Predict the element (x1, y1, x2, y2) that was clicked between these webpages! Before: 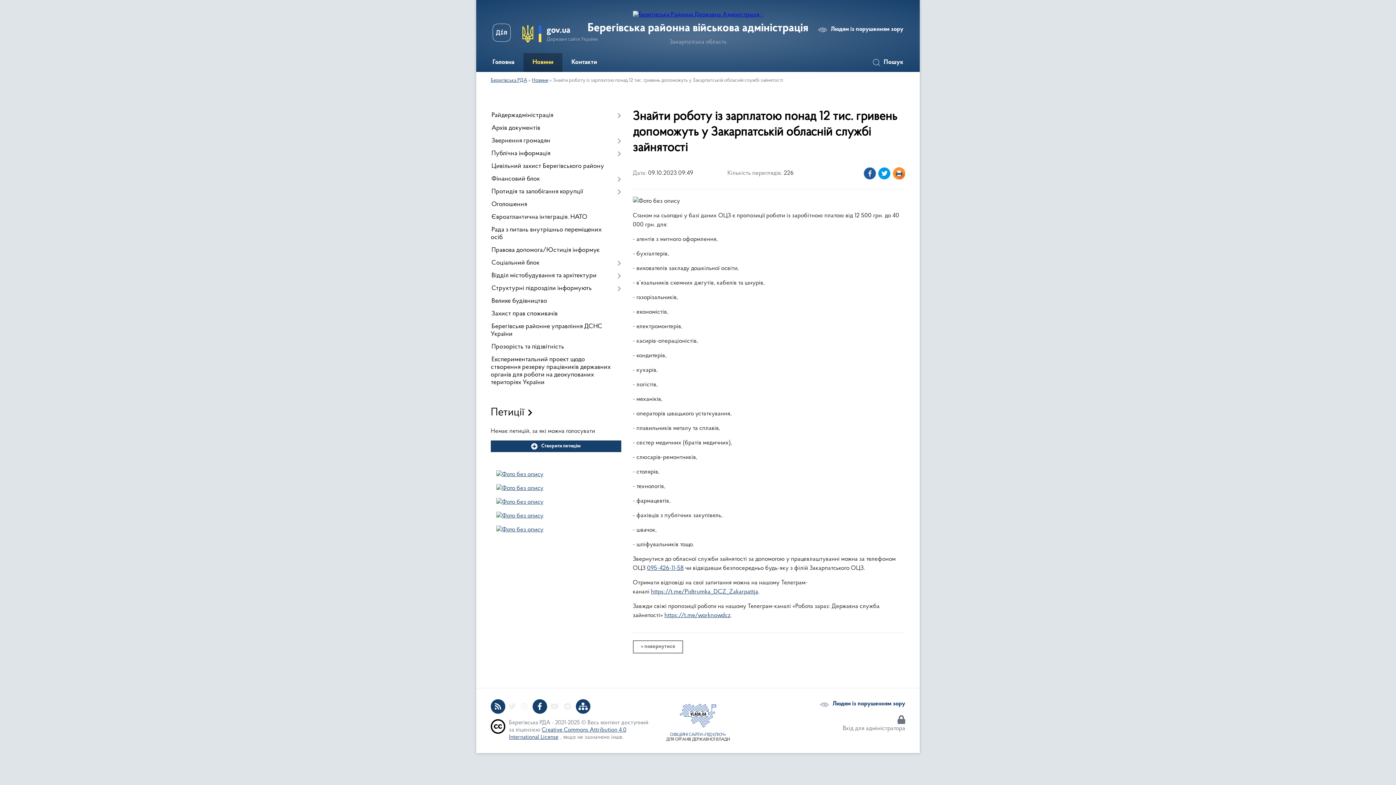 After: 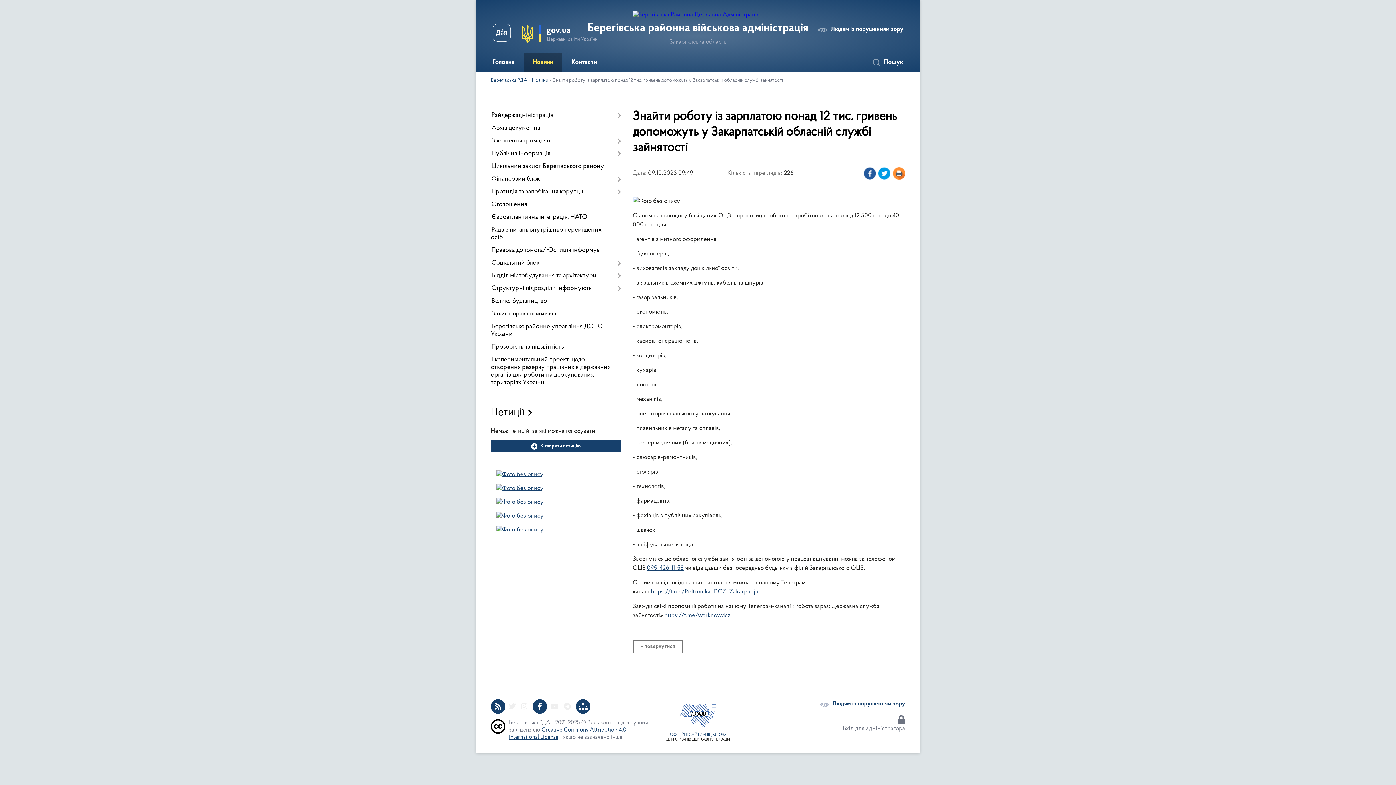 Action: label: https://t.me/worknowdcz bbox: (664, 612, 730, 618)